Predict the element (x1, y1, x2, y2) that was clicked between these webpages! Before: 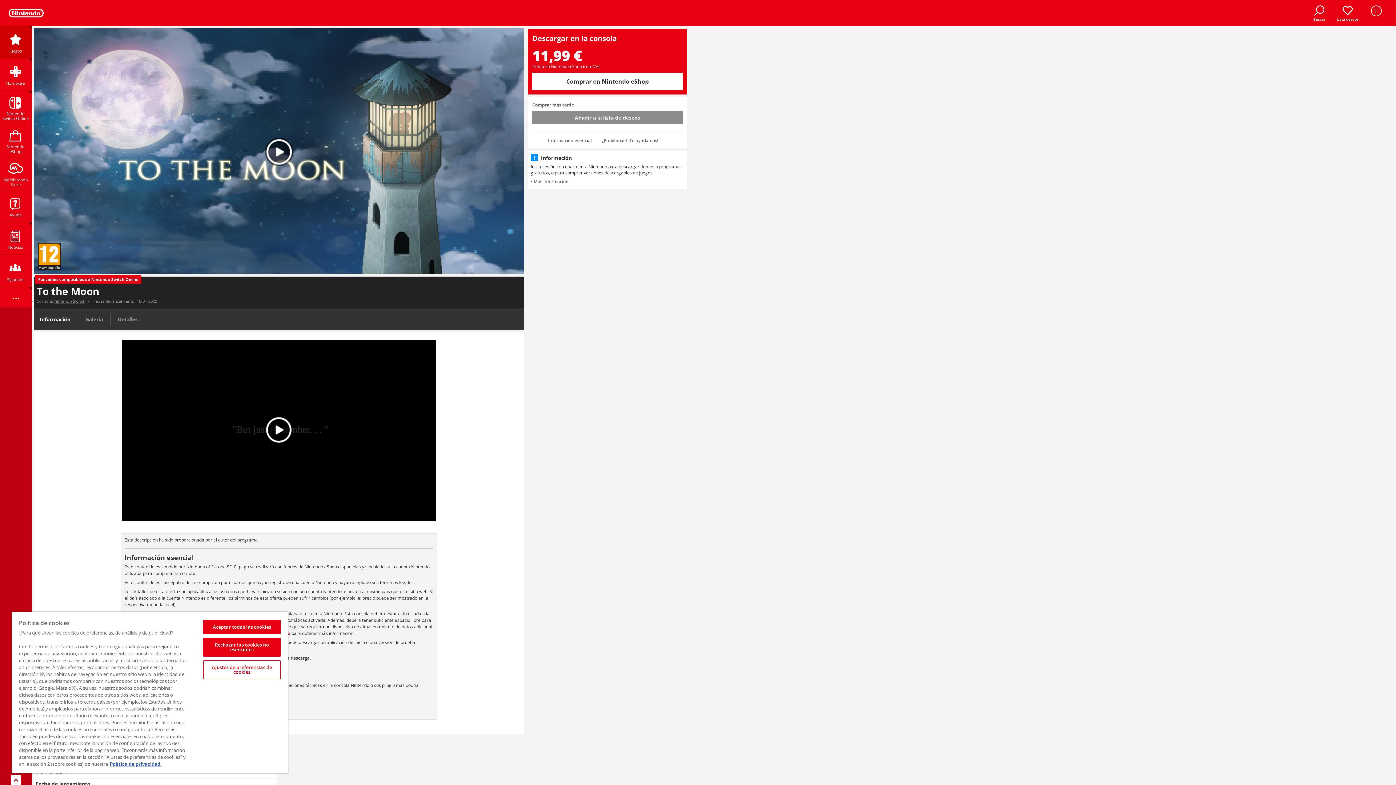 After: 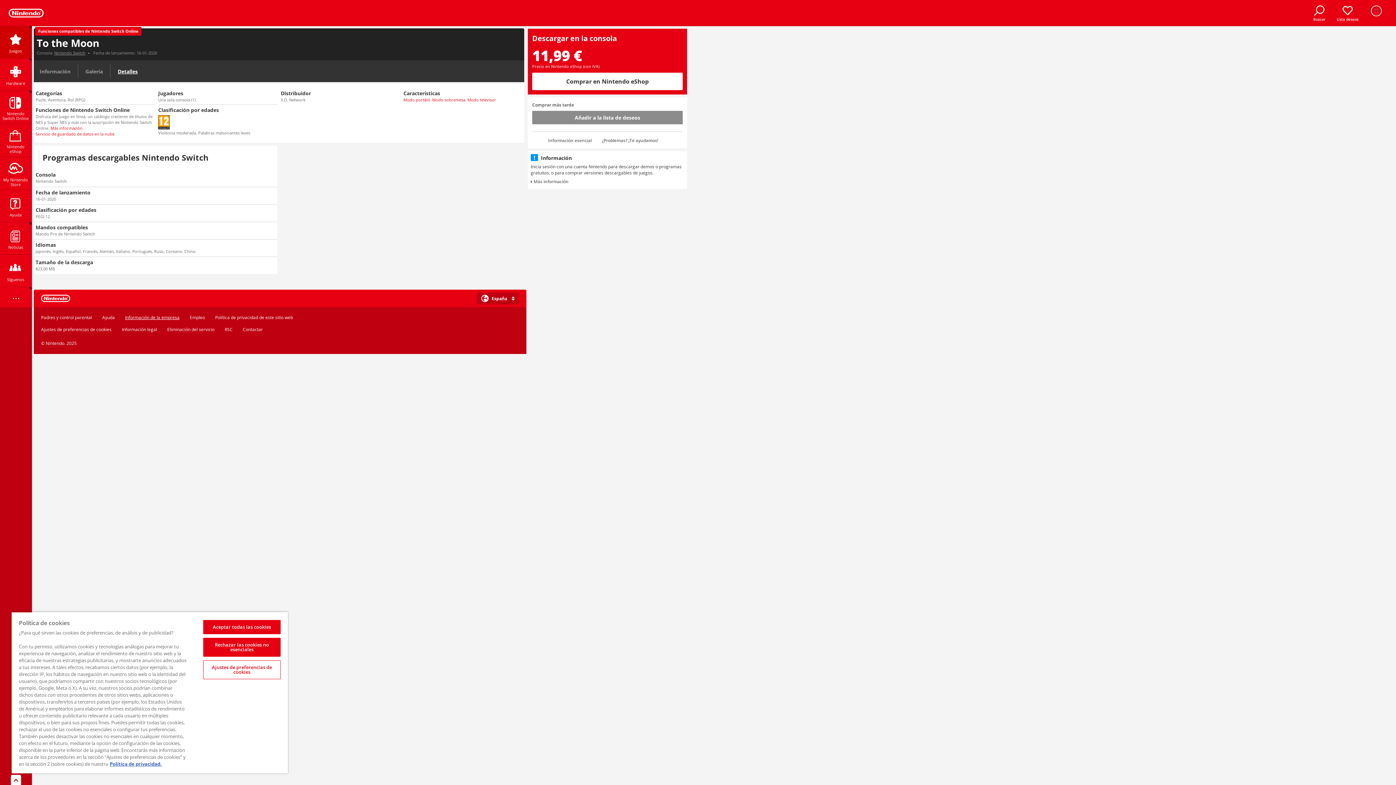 Action: bbox: (112, 310, 143, 328) label: Detalles